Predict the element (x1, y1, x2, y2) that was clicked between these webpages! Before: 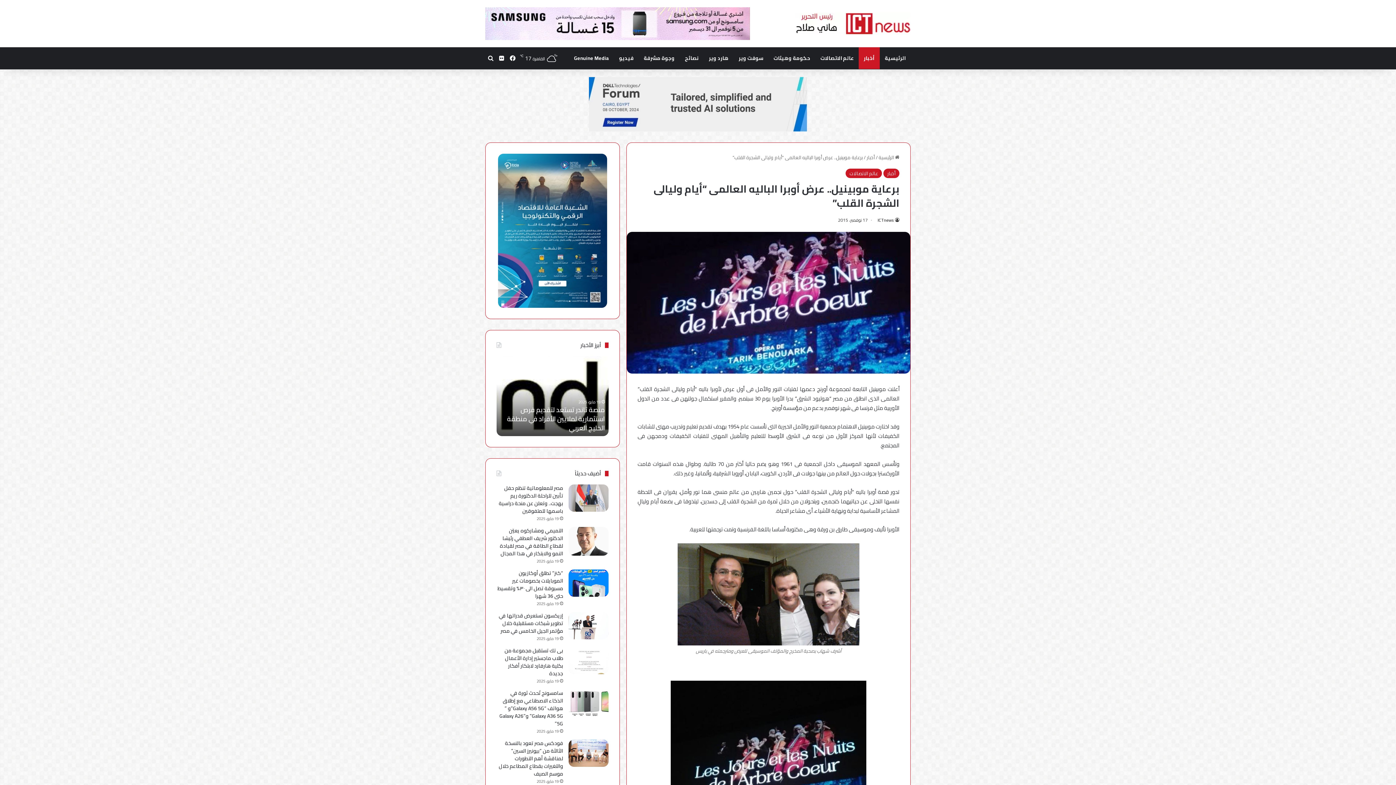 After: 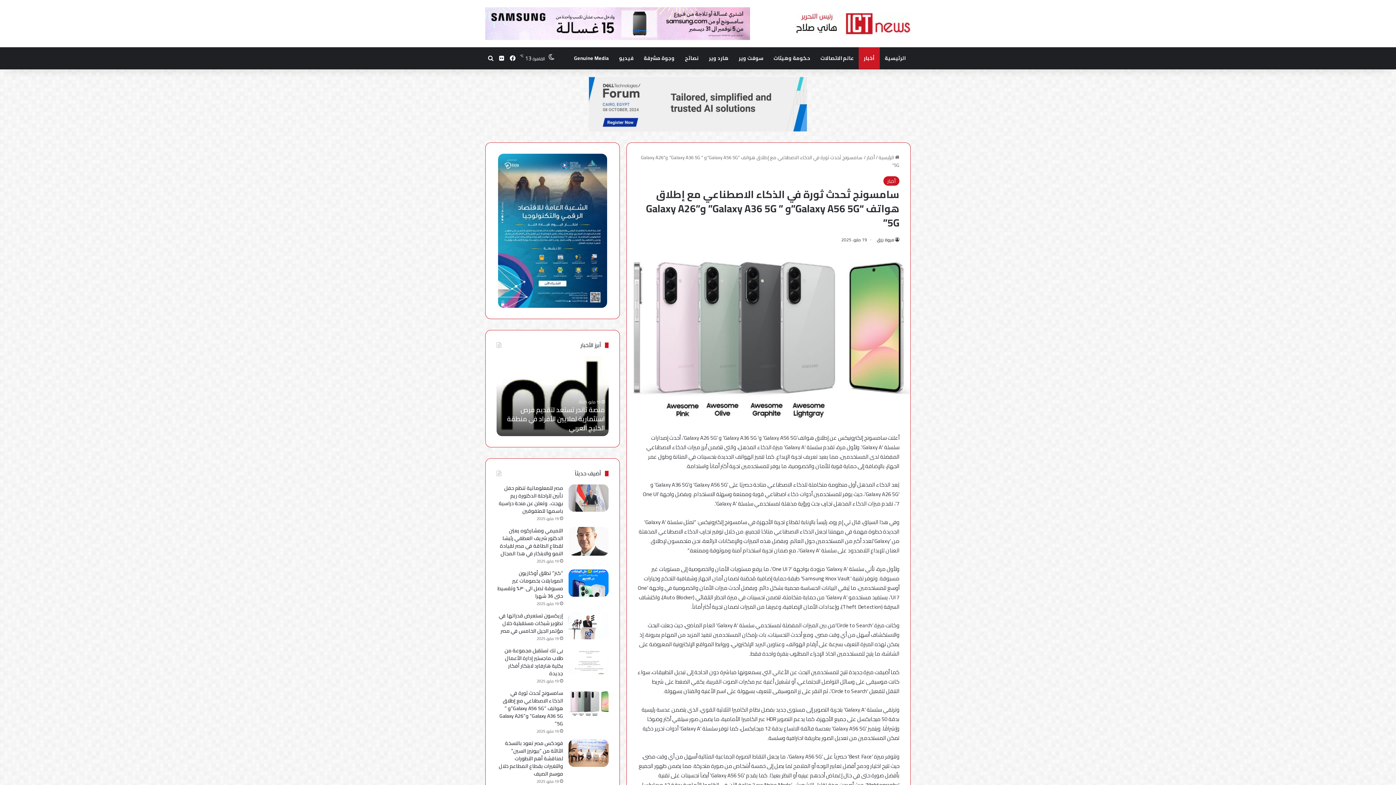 Action: bbox: (568, 689, 608, 717) label: سامسونج تُحدث ثورة في الذكاء الاصطناعي مع إطلاق هواتف “Galaxy A56 5G”و ” Galaxy A36 5G” و”Galaxy A26 5G”